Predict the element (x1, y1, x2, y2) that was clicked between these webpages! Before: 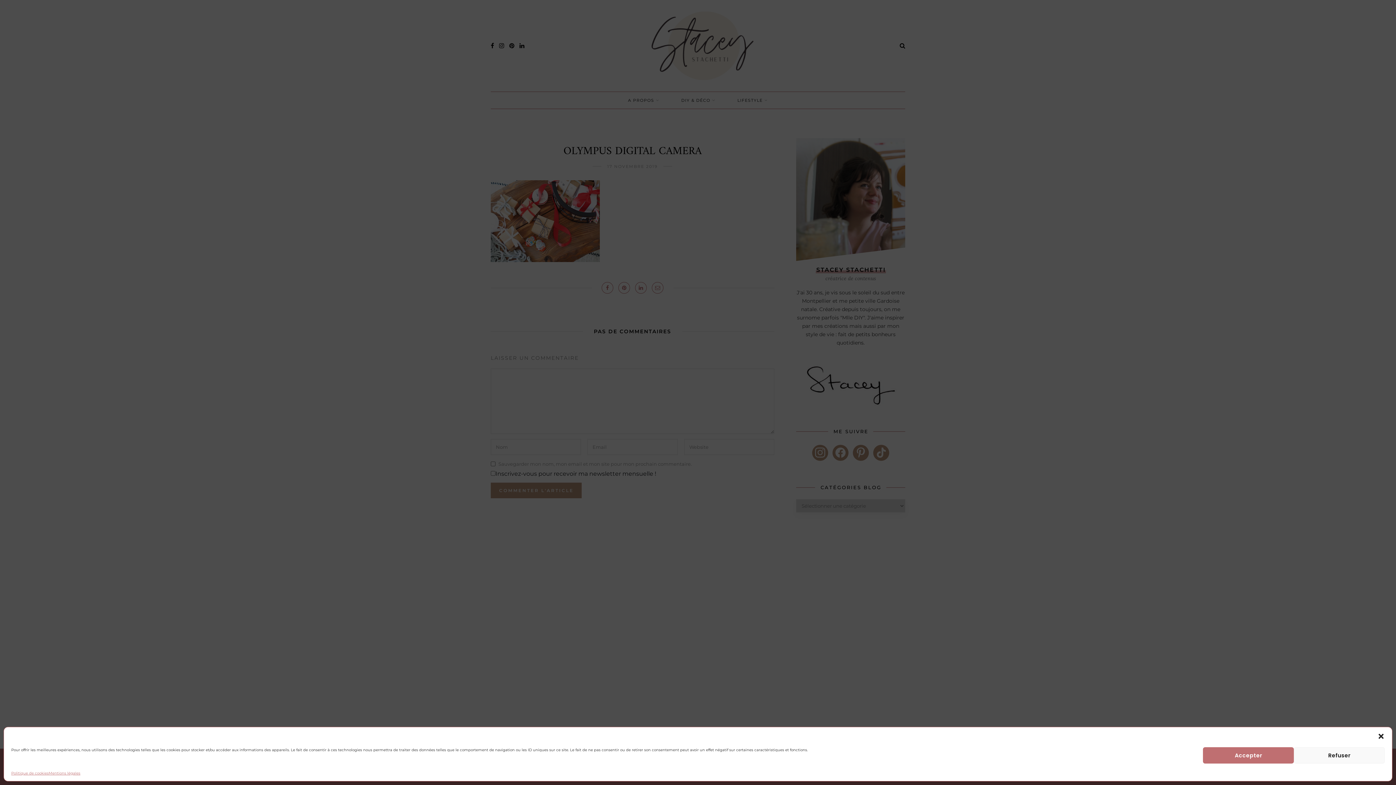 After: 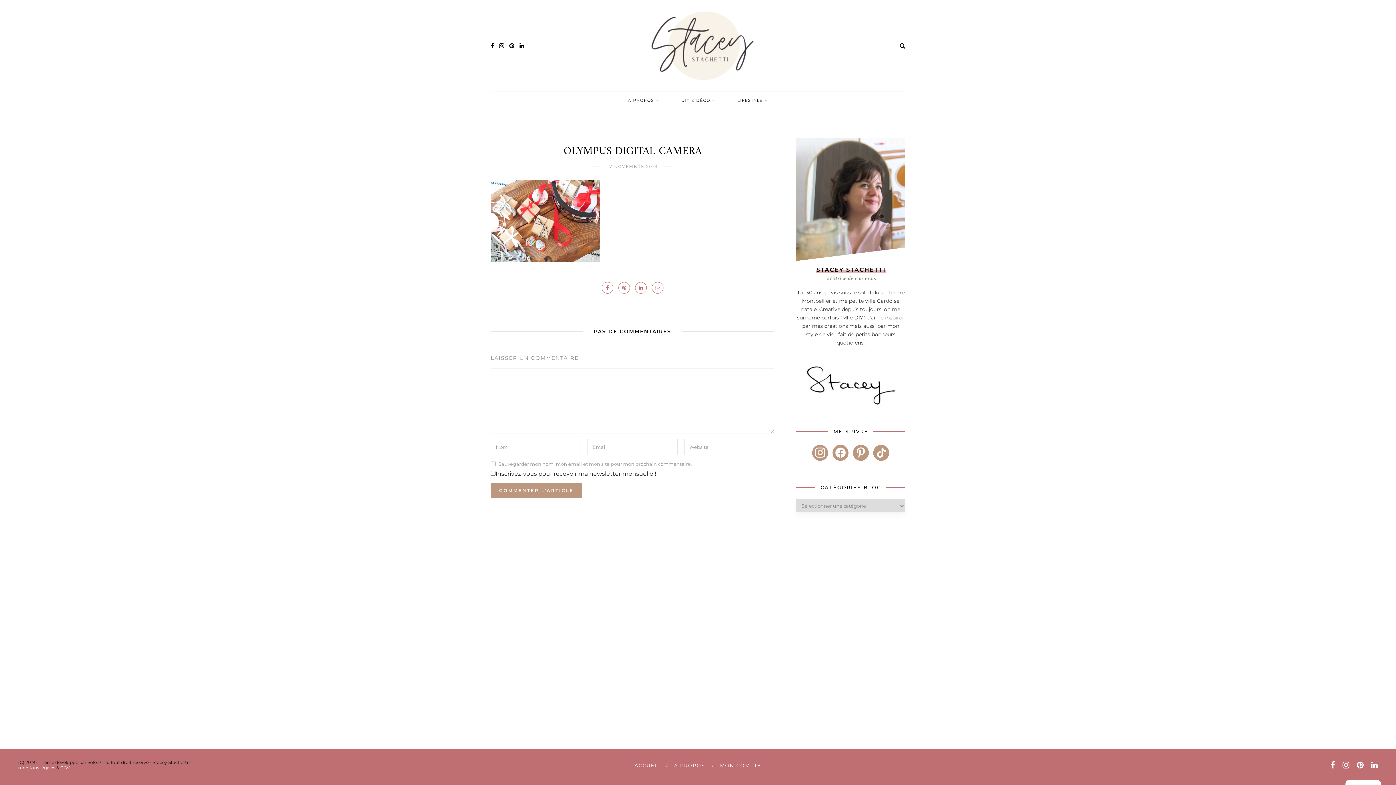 Action: label: Accepter bbox: (1203, 747, 1294, 764)